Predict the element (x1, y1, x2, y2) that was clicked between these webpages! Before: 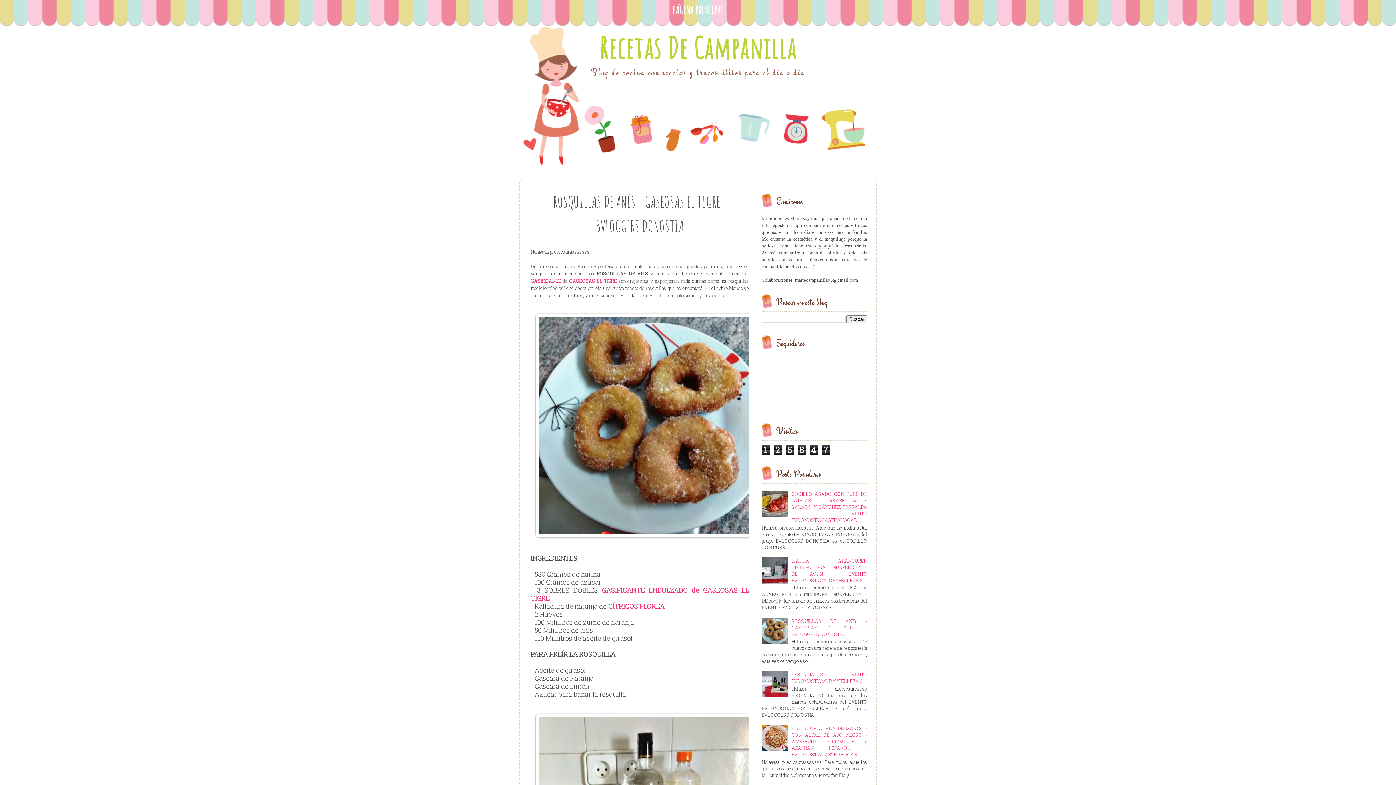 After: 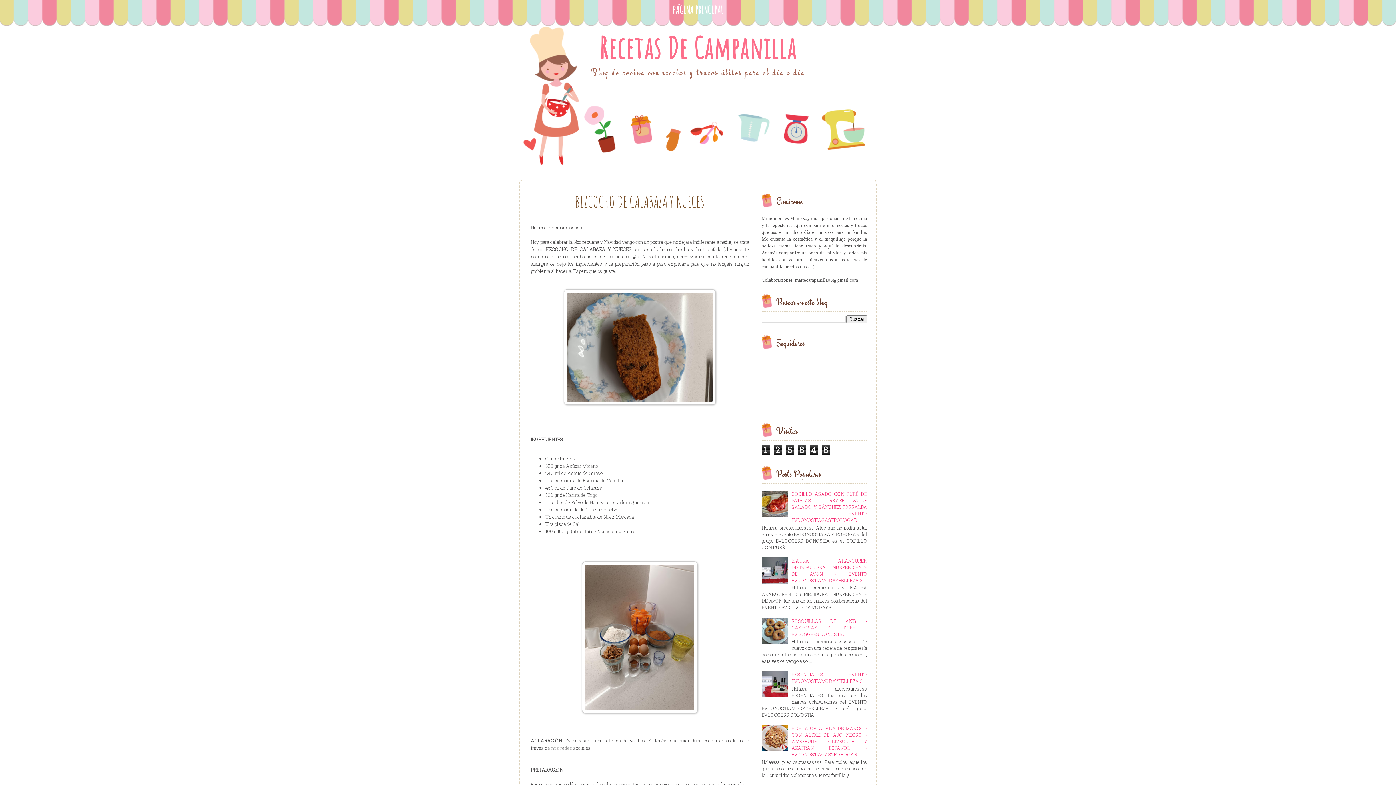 Action: bbox: (599, 29, 796, 66) label: Recetas De Campanilla